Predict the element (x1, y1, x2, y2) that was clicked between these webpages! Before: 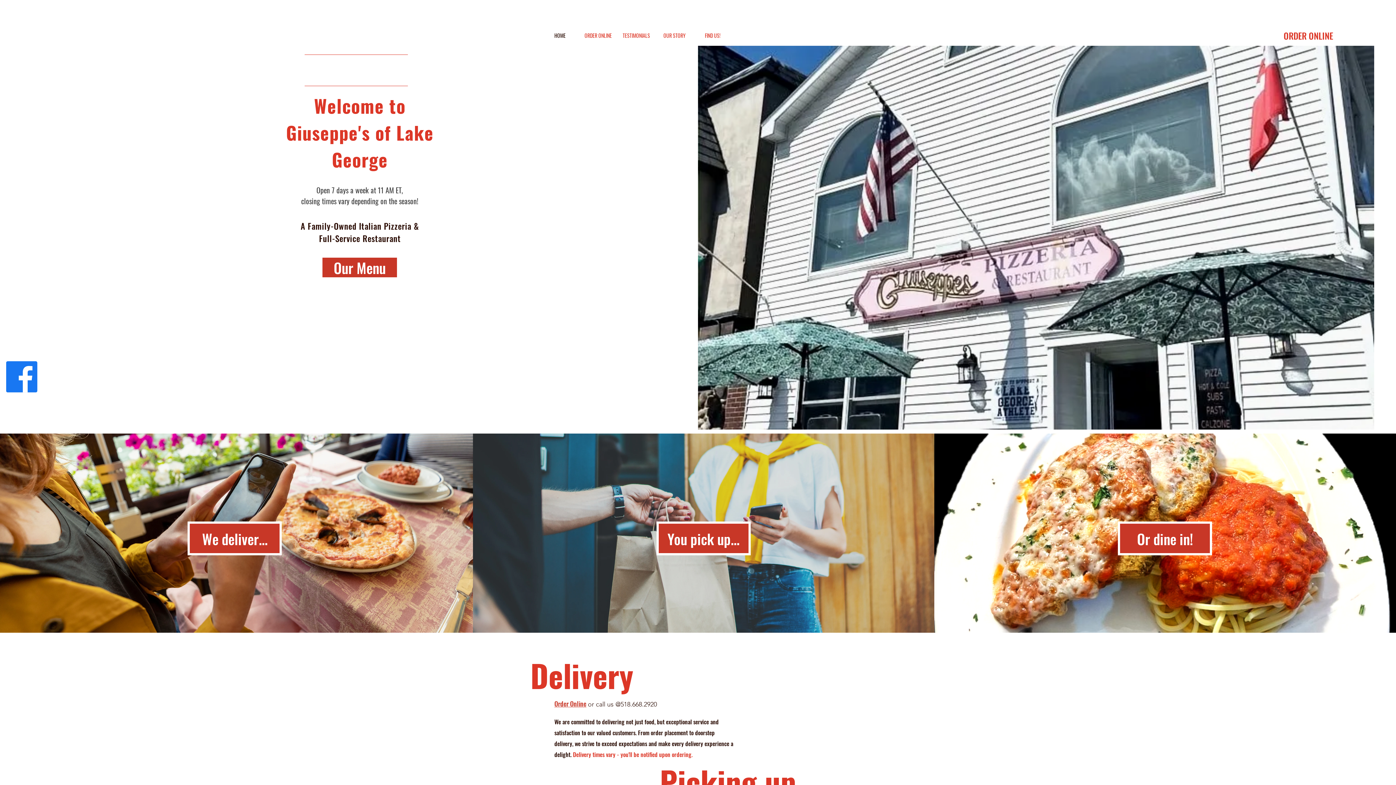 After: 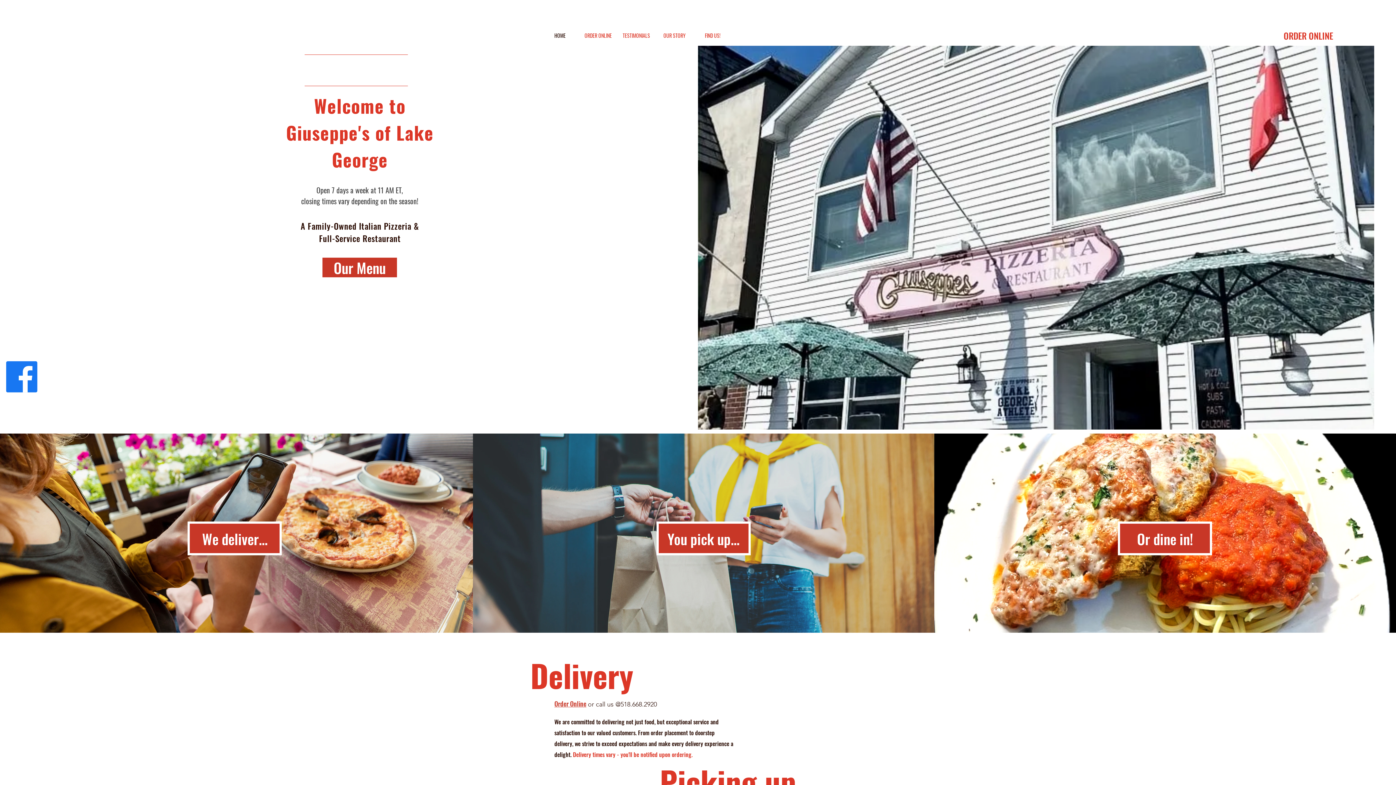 Action: bbox: (554, 699, 586, 708) label: Order Online